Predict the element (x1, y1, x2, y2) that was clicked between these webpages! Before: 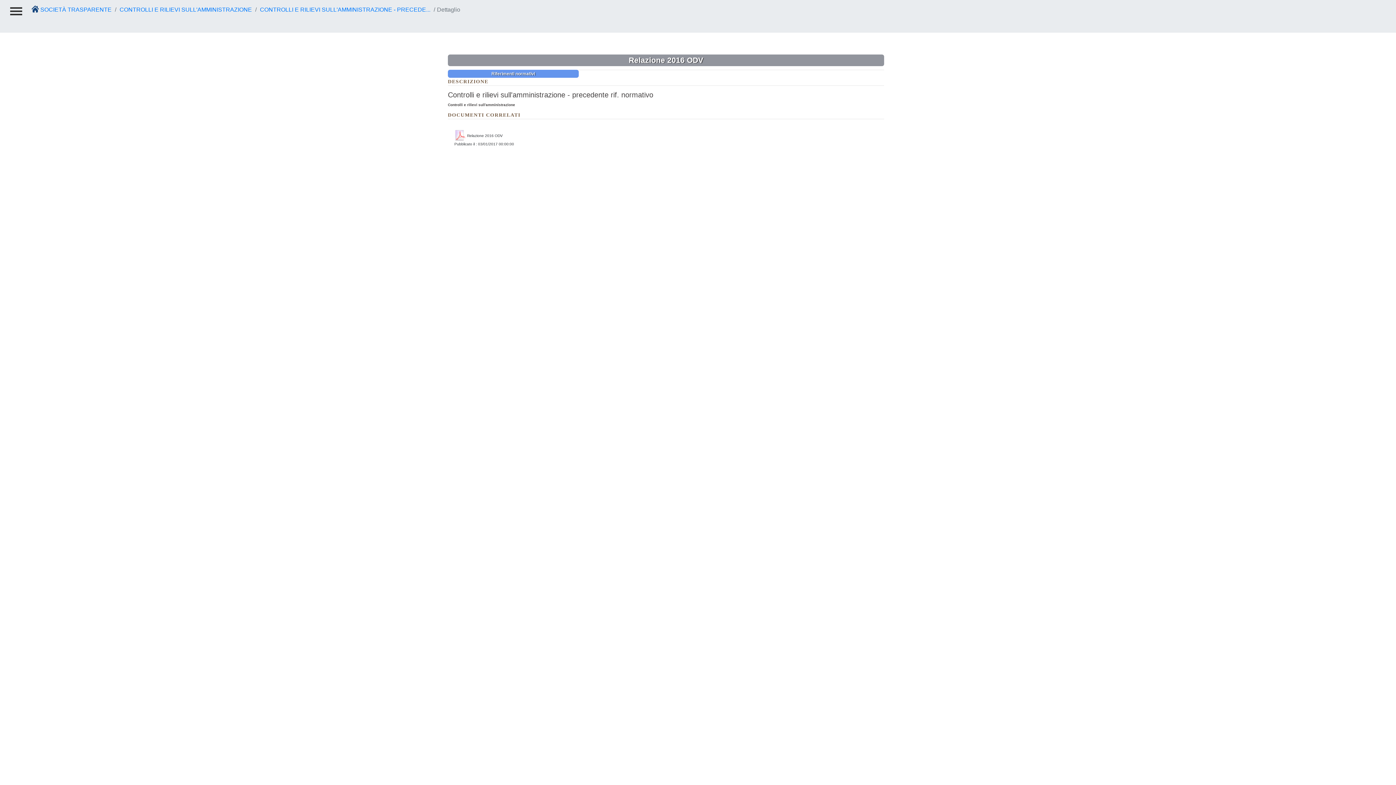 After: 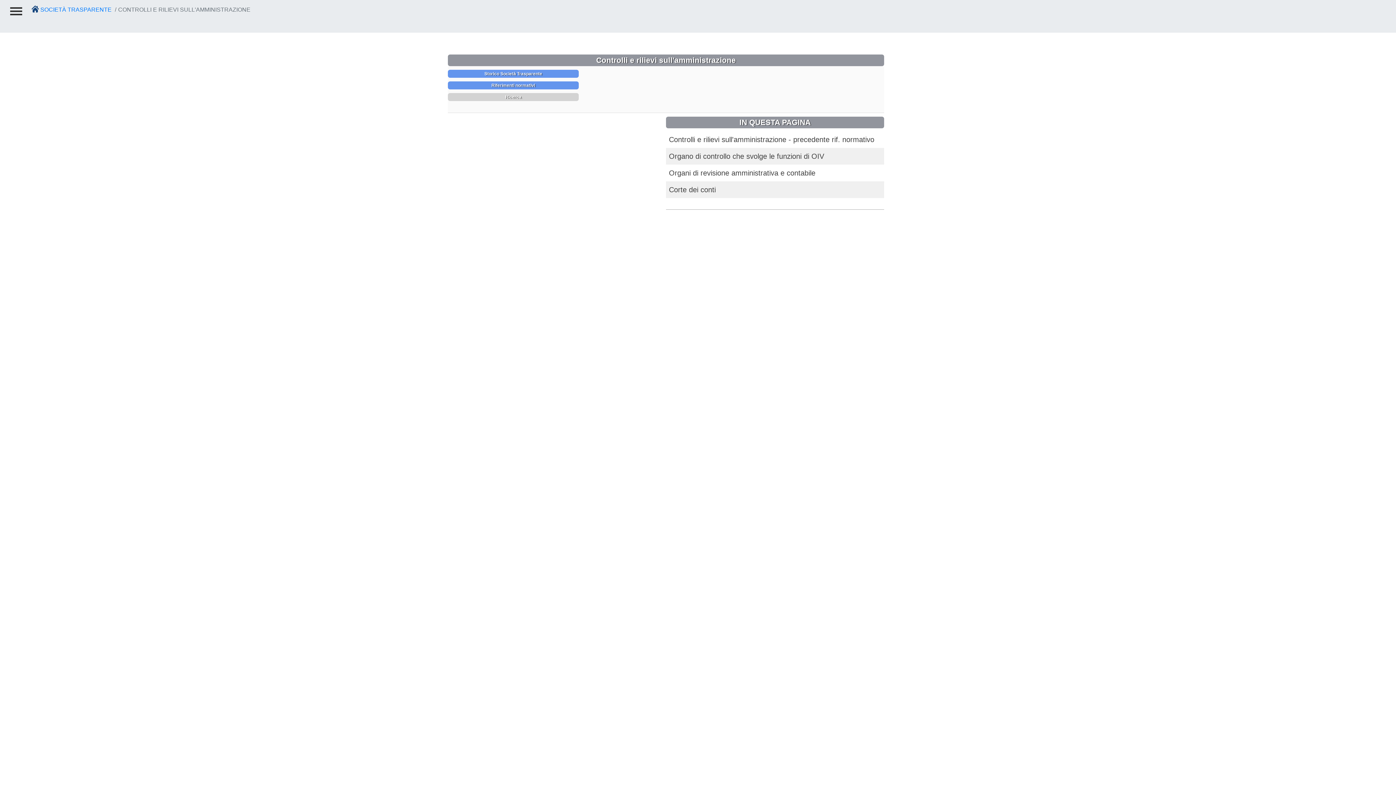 Action: bbox: (118, 6, 252, 12) label:  CONTROLLI E RILIEVI SULL'AMMINISTRAZIONE